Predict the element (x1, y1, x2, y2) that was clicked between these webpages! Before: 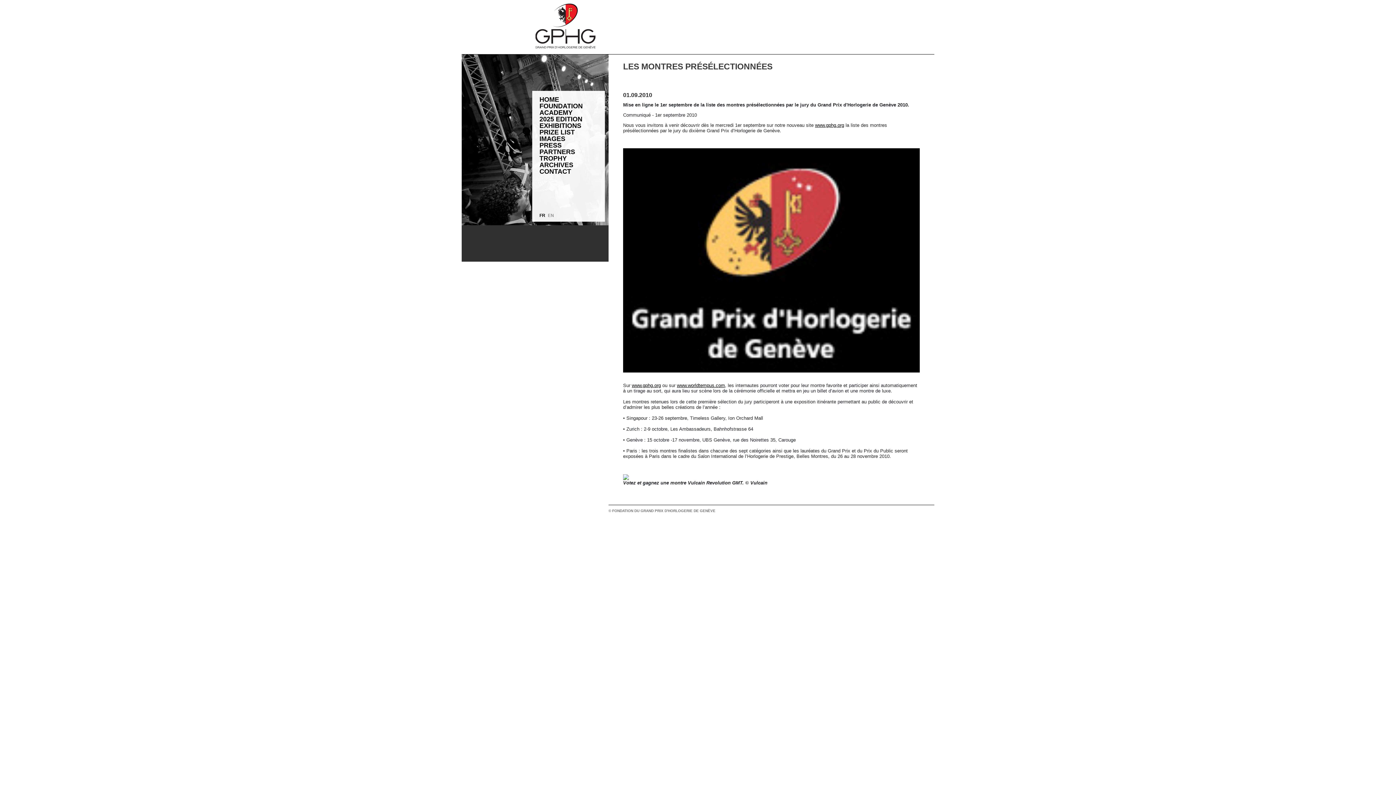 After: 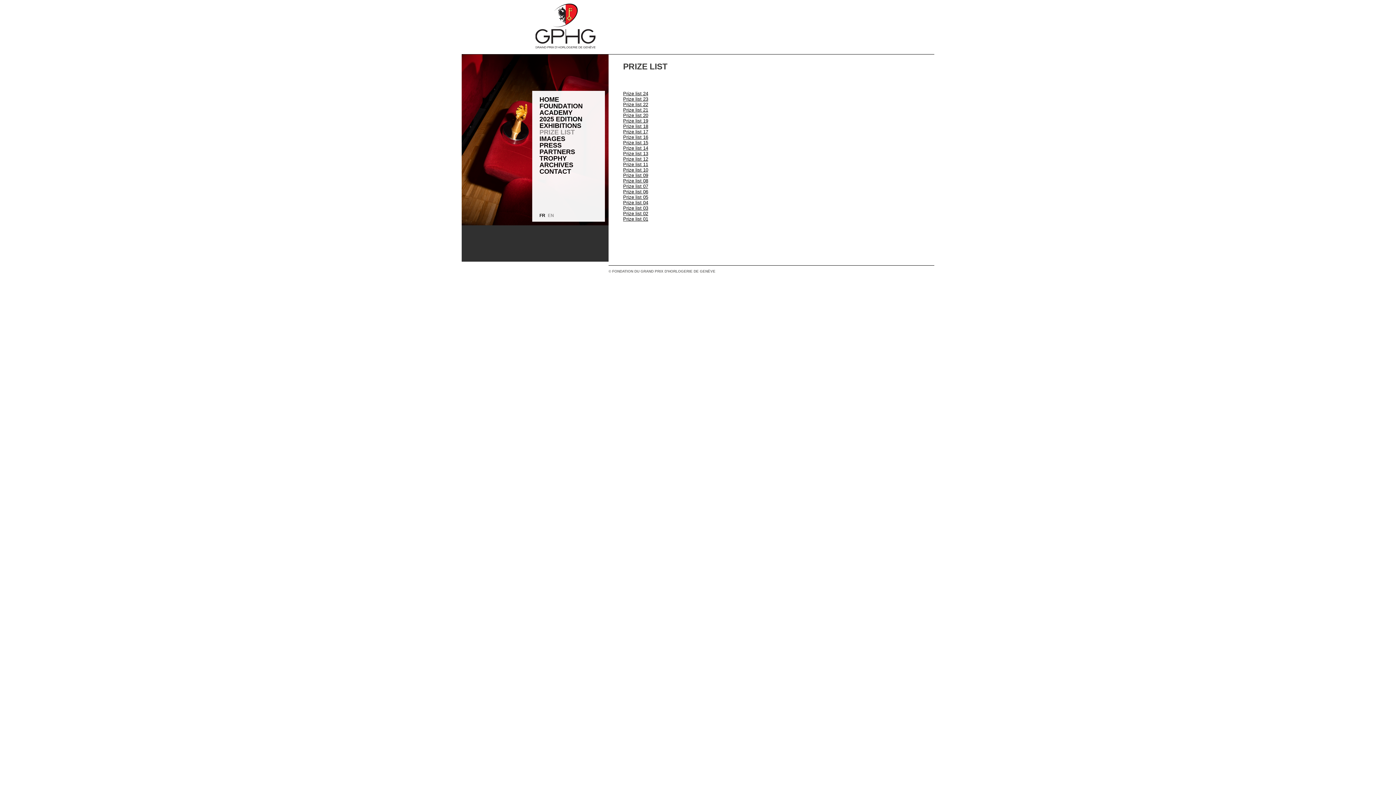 Action: bbox: (539, 130, 574, 135) label: PRIZE LIST